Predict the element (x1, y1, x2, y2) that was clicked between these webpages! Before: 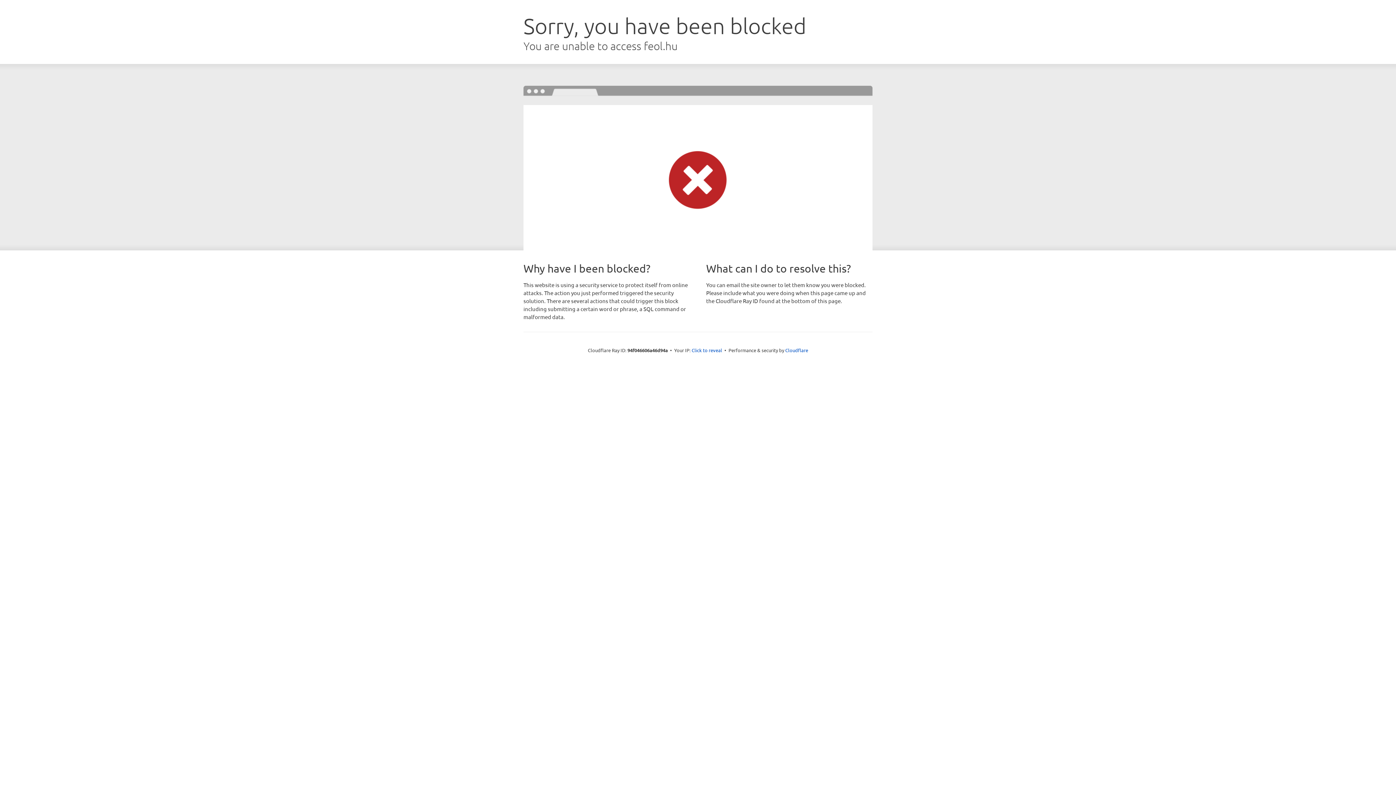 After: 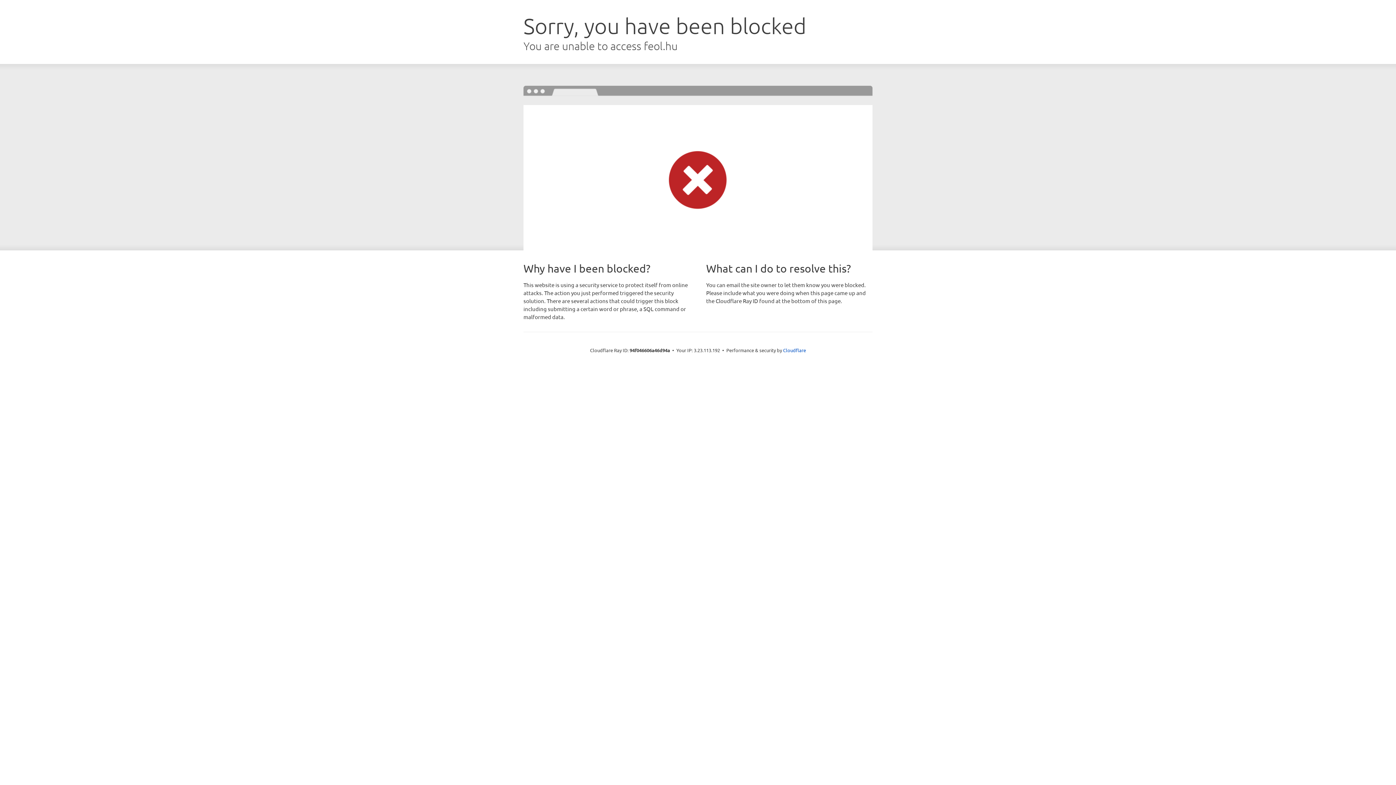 Action: bbox: (691, 346, 722, 353) label: Click to reveal